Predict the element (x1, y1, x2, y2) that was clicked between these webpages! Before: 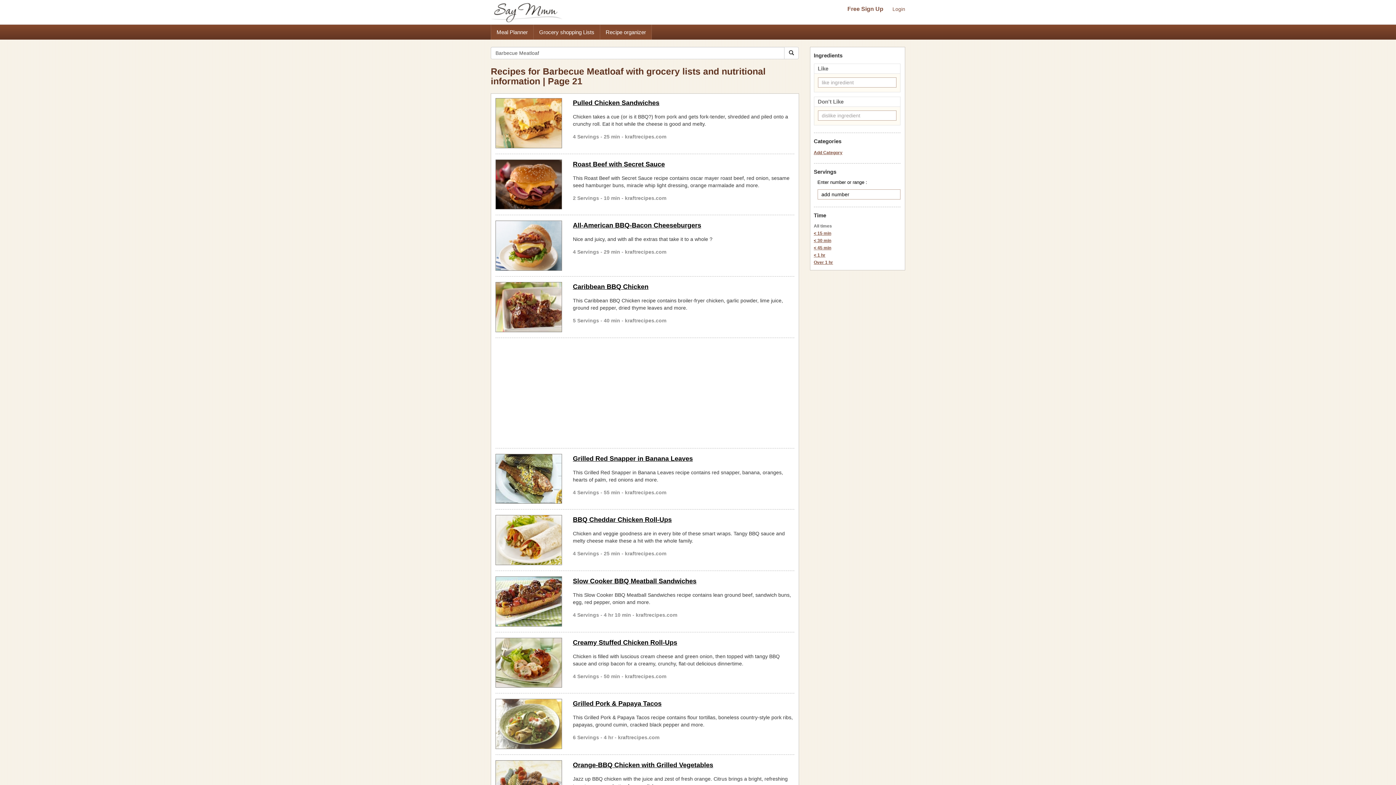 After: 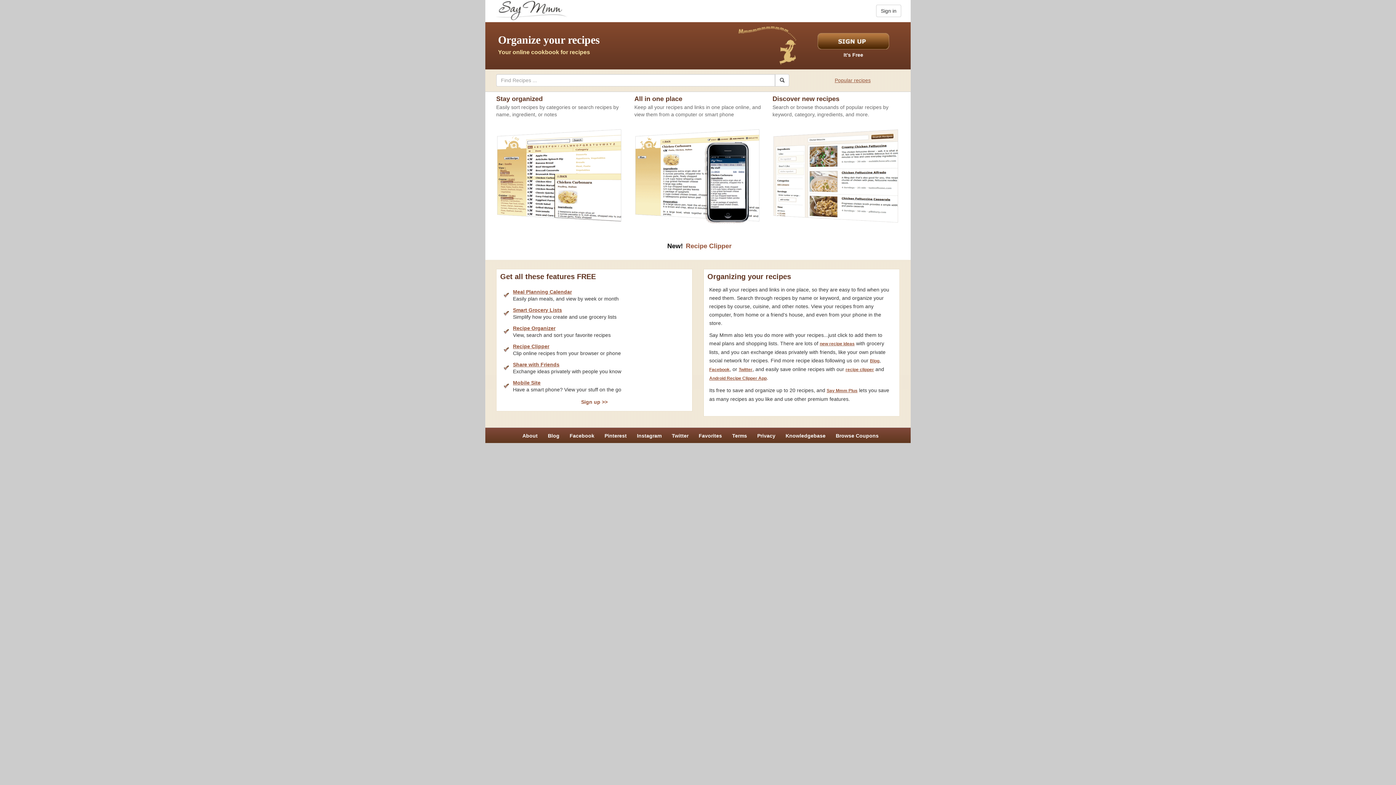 Action: bbox: (600, 24, 652, 39) label: Recipe organizer